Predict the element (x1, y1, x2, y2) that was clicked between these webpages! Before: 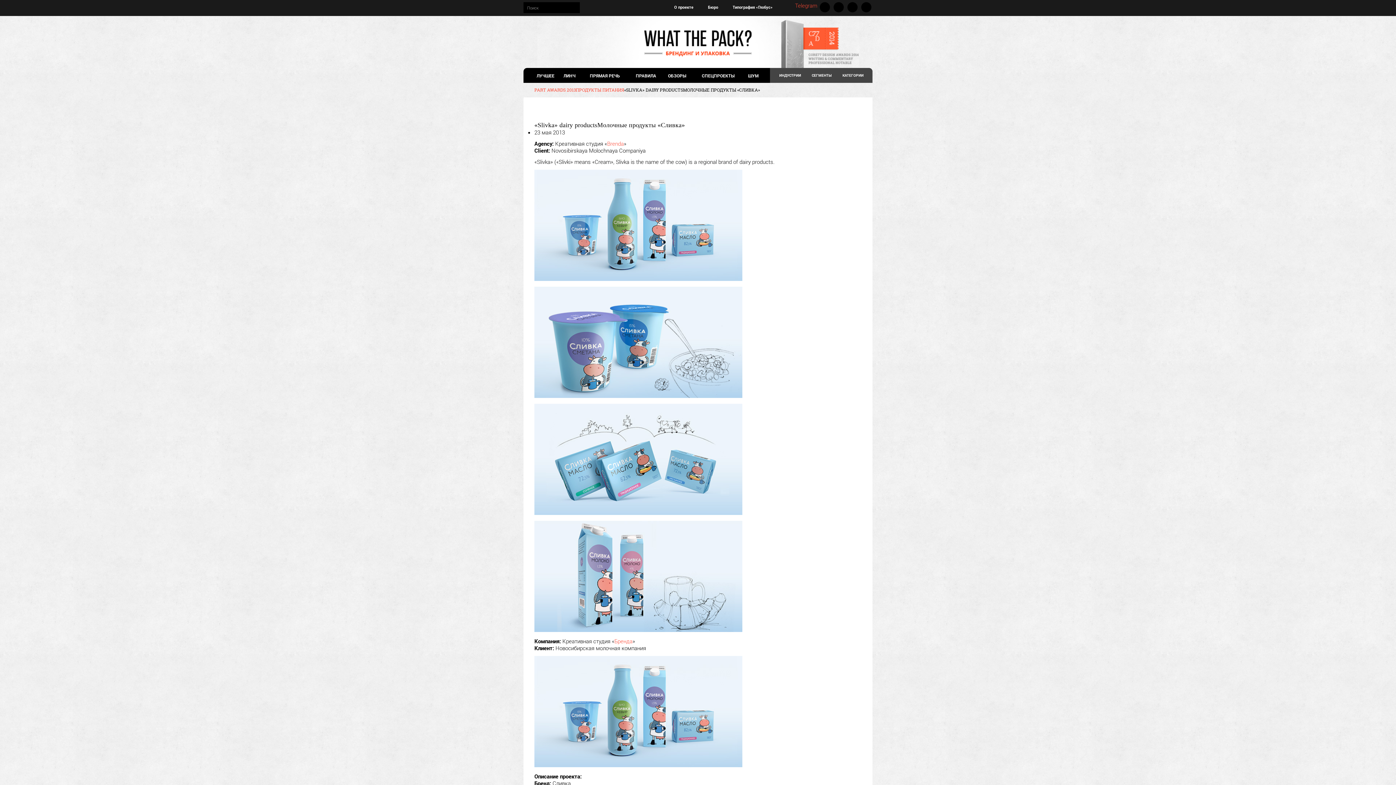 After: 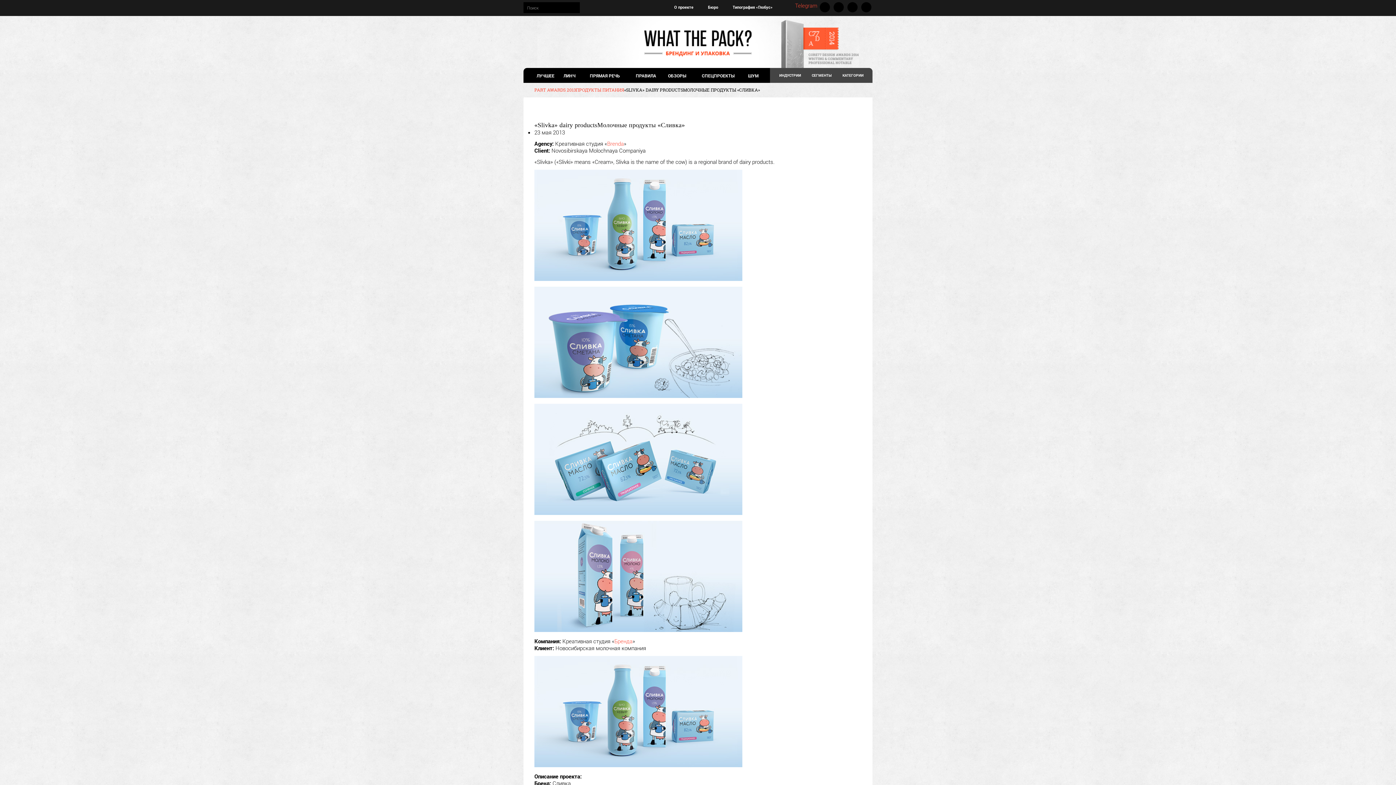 Action: bbox: (614, 637, 632, 645) label: Бренда